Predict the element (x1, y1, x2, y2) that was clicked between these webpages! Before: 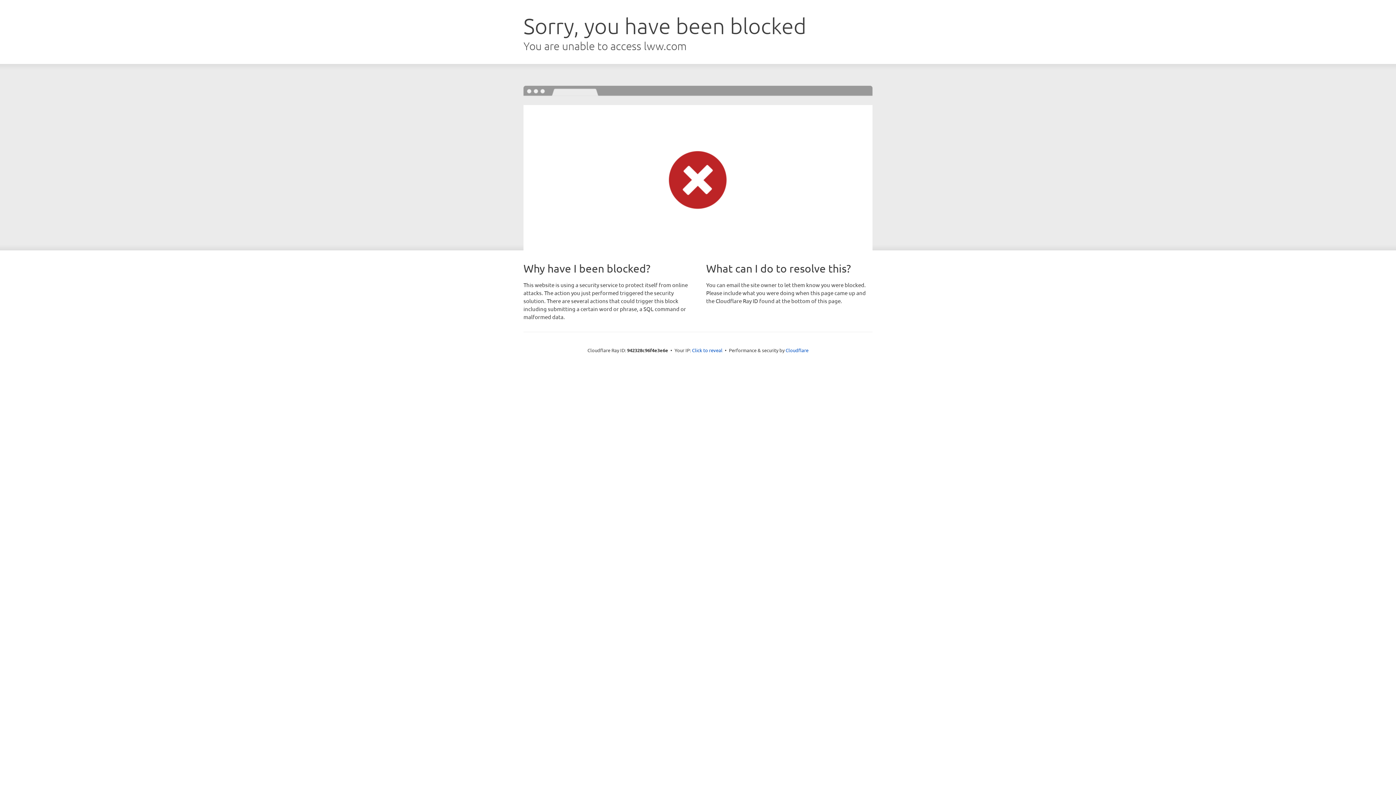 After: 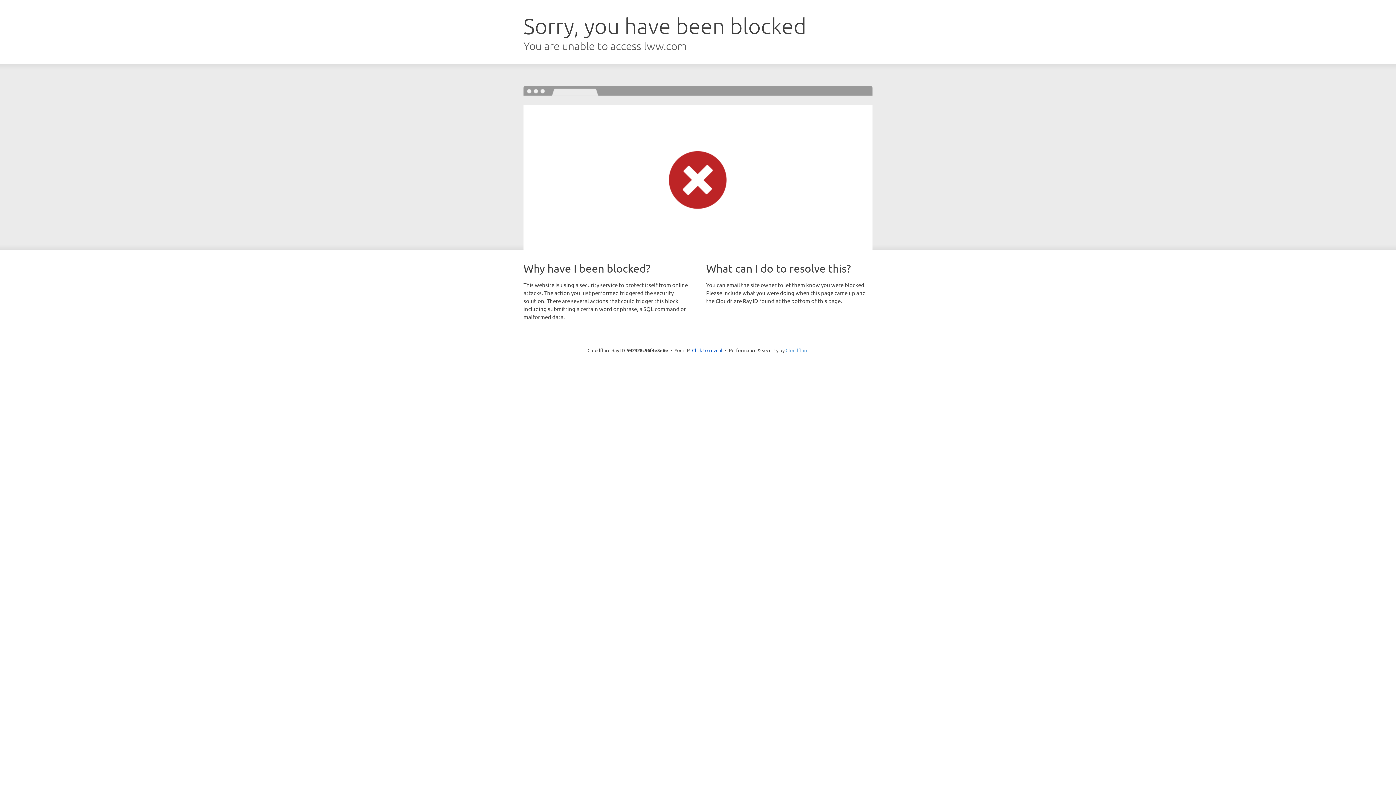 Action: label: Cloudflare bbox: (785, 347, 808, 353)